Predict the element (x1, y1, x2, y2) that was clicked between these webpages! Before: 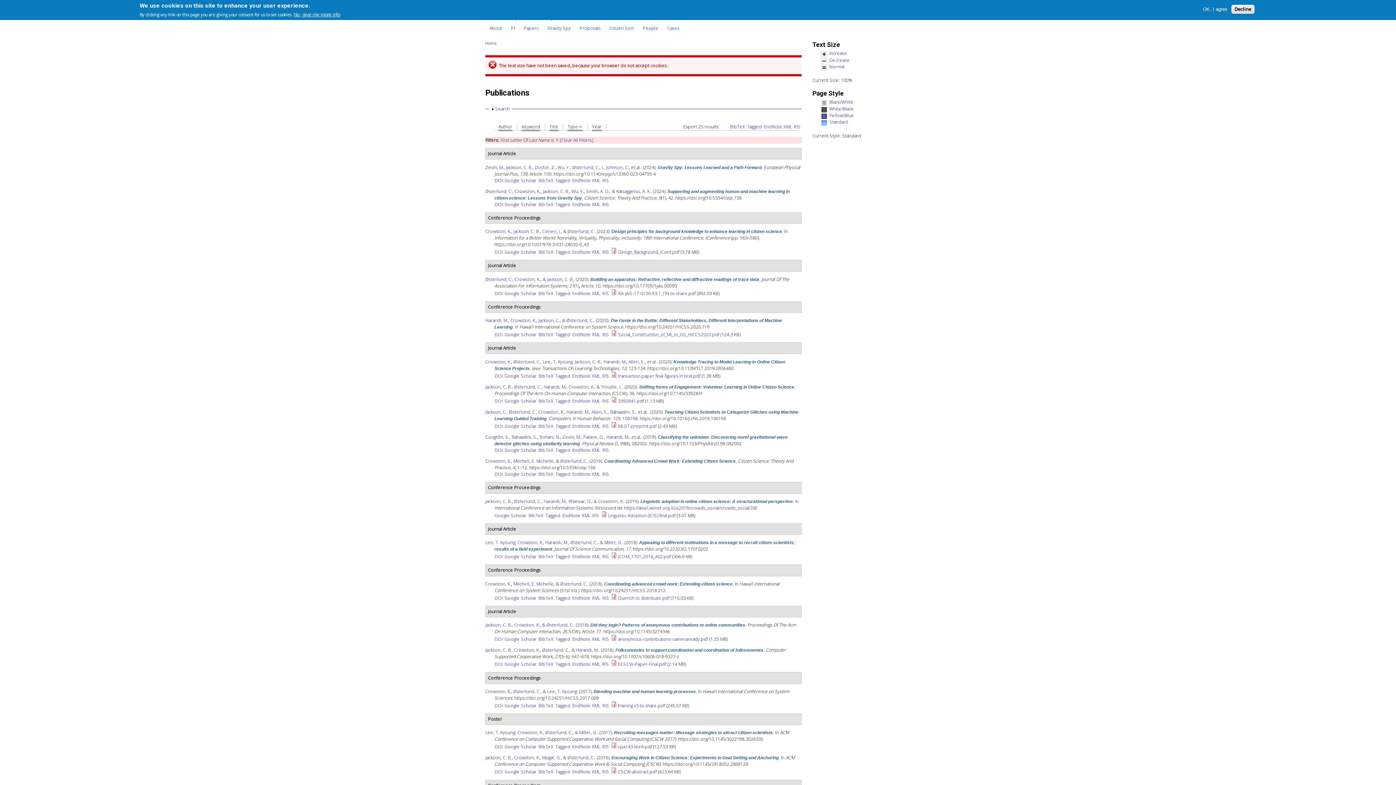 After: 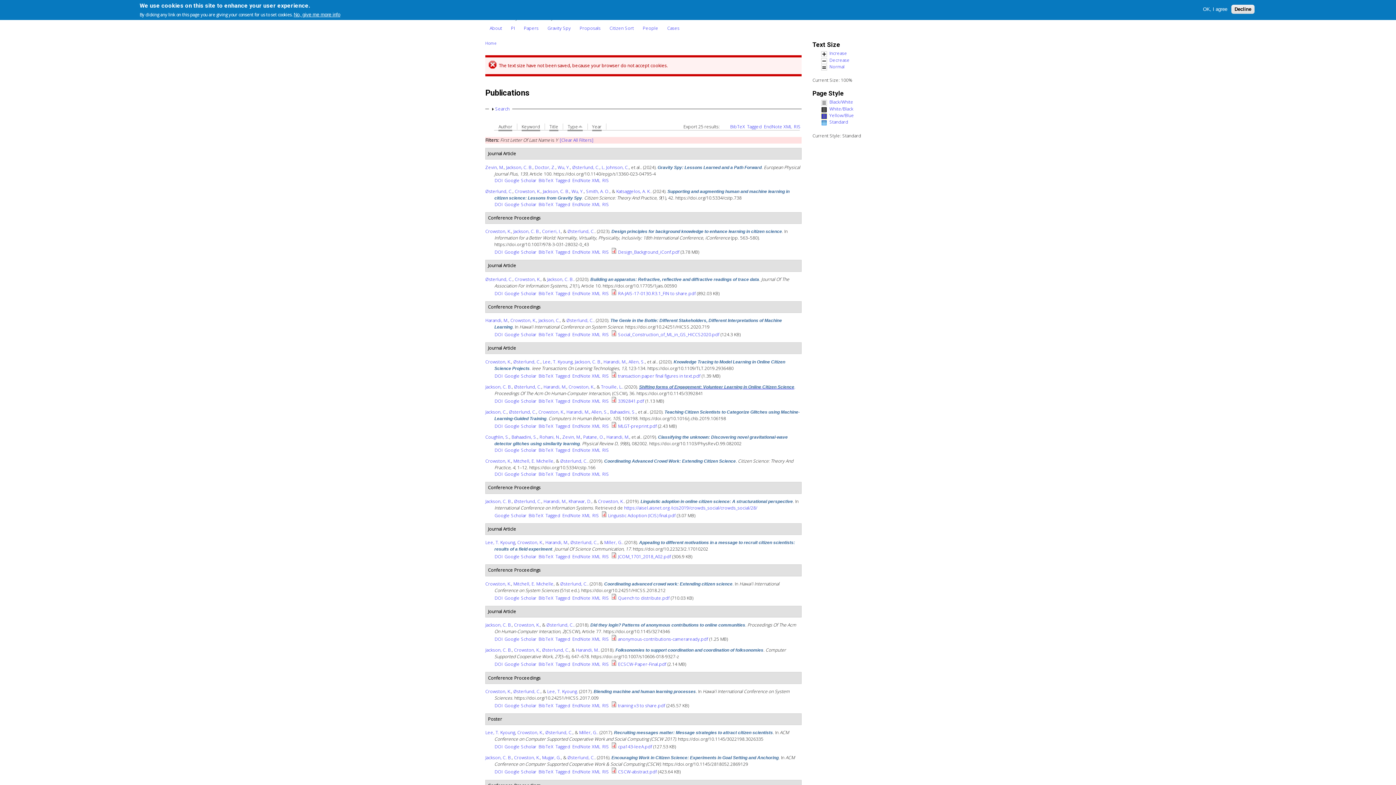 Action: bbox: (639, 383, 794, 390) label: Shifting forms of Engagement: Volunteer Learning in Online Citizen Science